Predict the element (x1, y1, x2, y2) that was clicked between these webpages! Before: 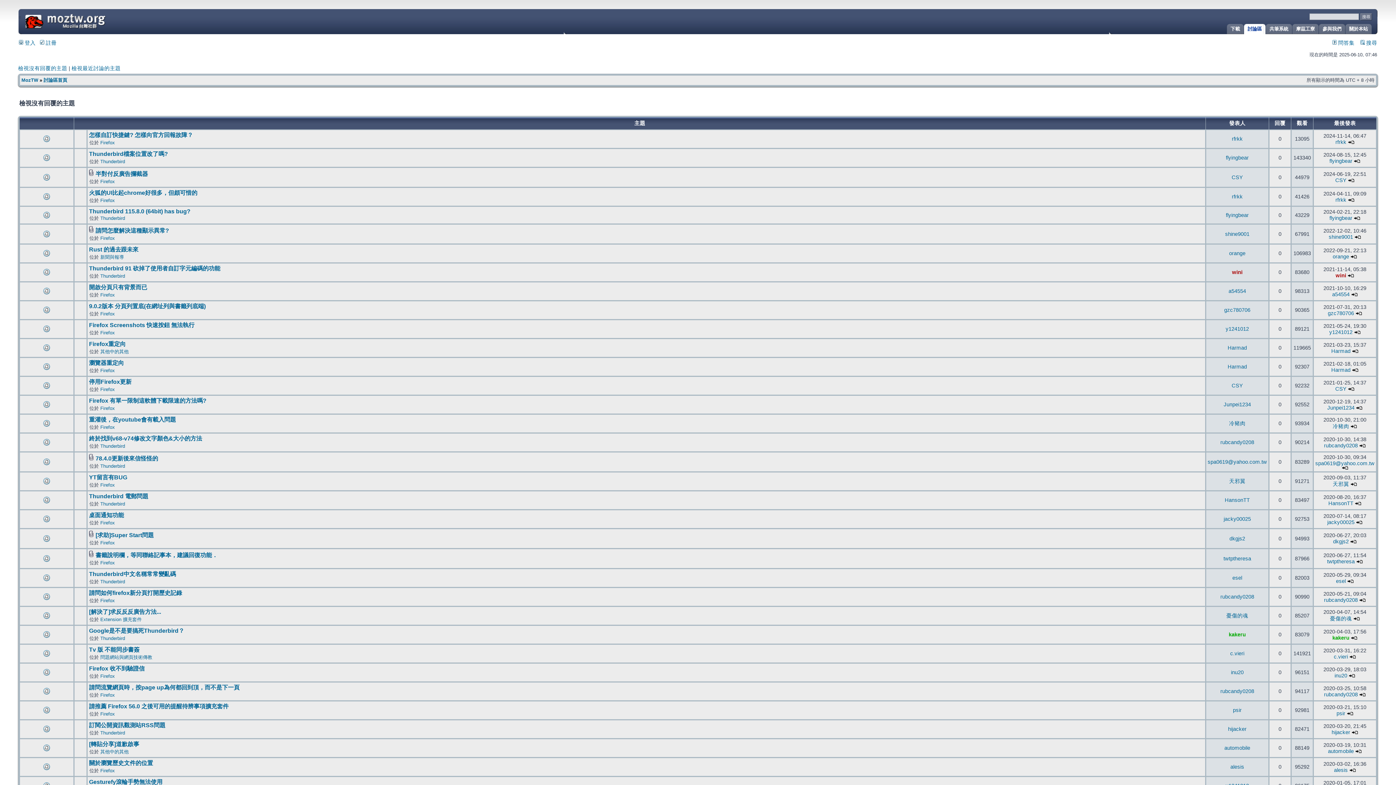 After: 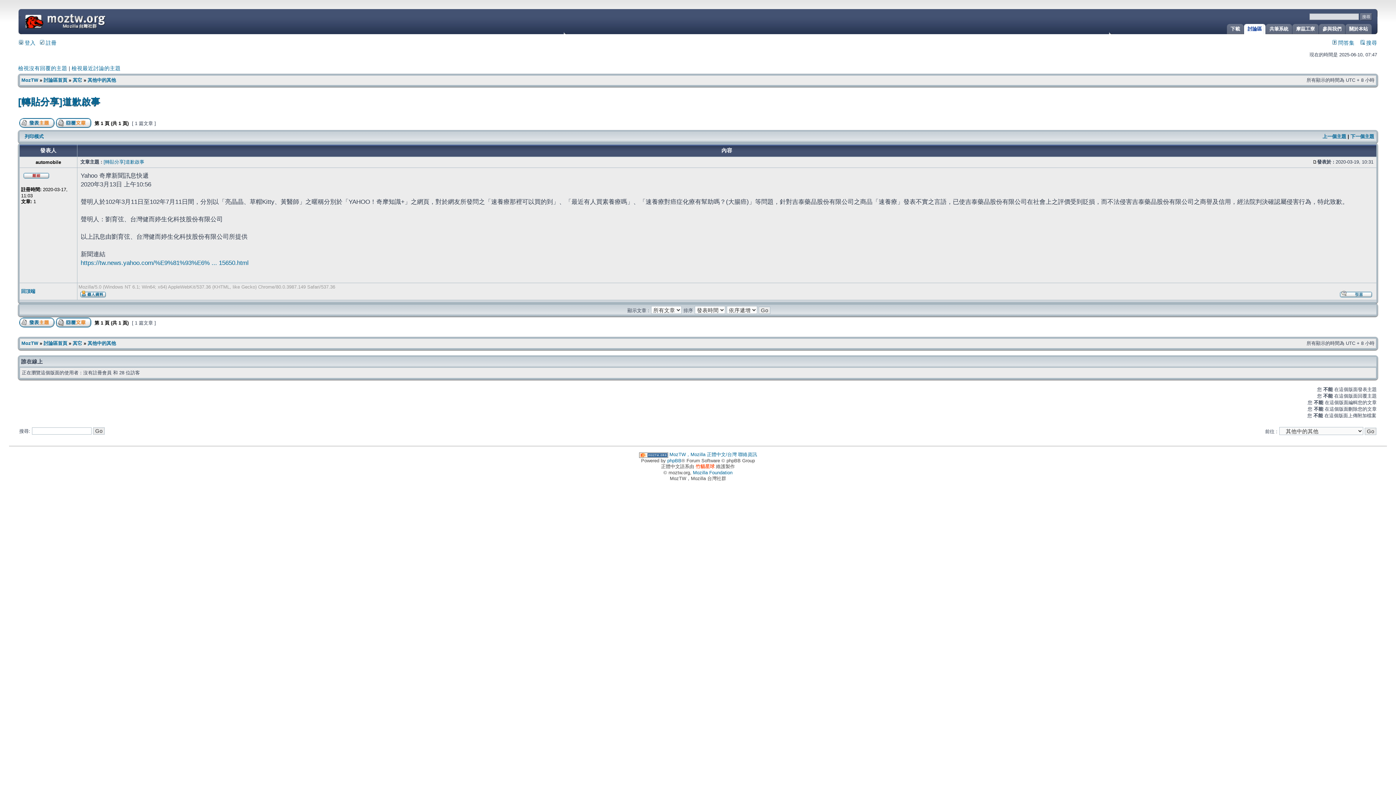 Action: label: [轉貼分享]道歉啟事 bbox: (89, 741, 139, 747)